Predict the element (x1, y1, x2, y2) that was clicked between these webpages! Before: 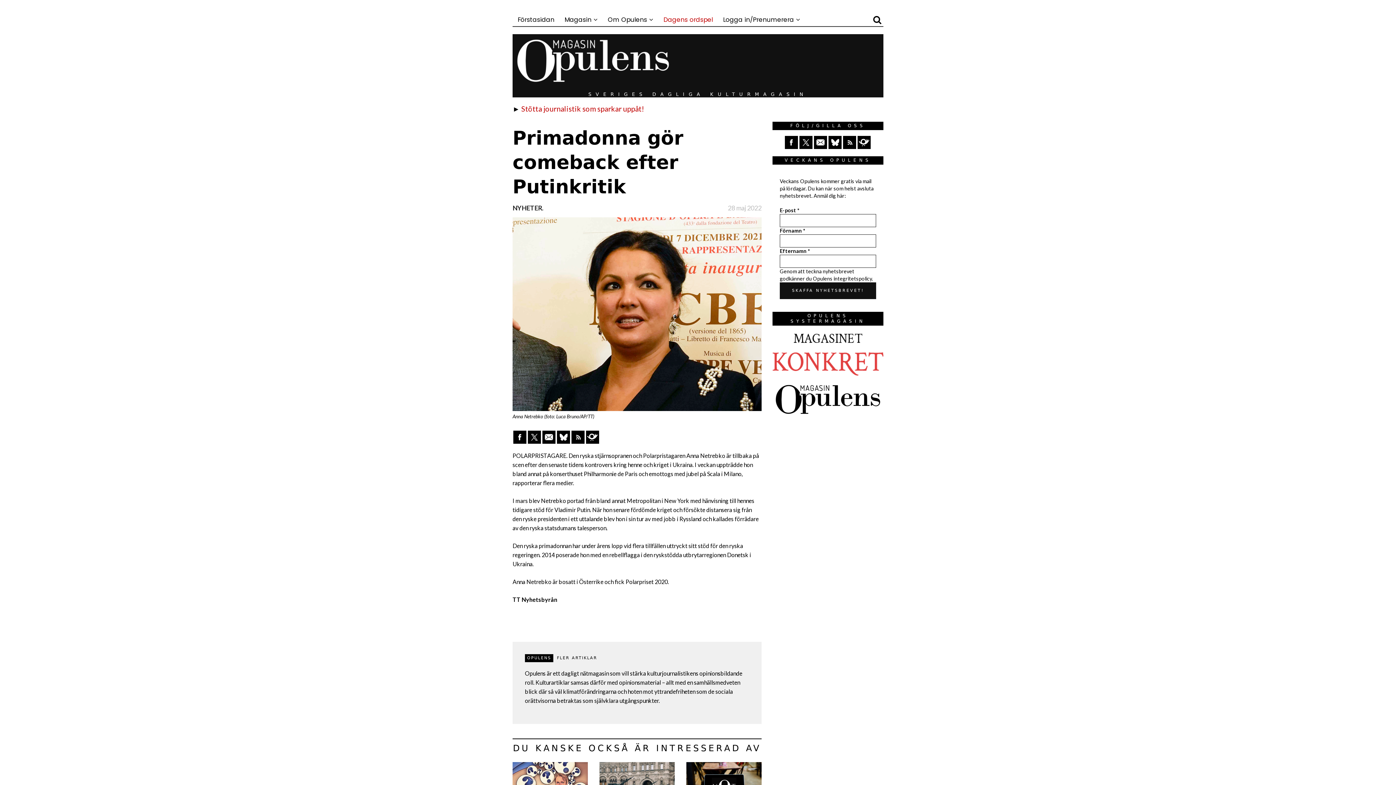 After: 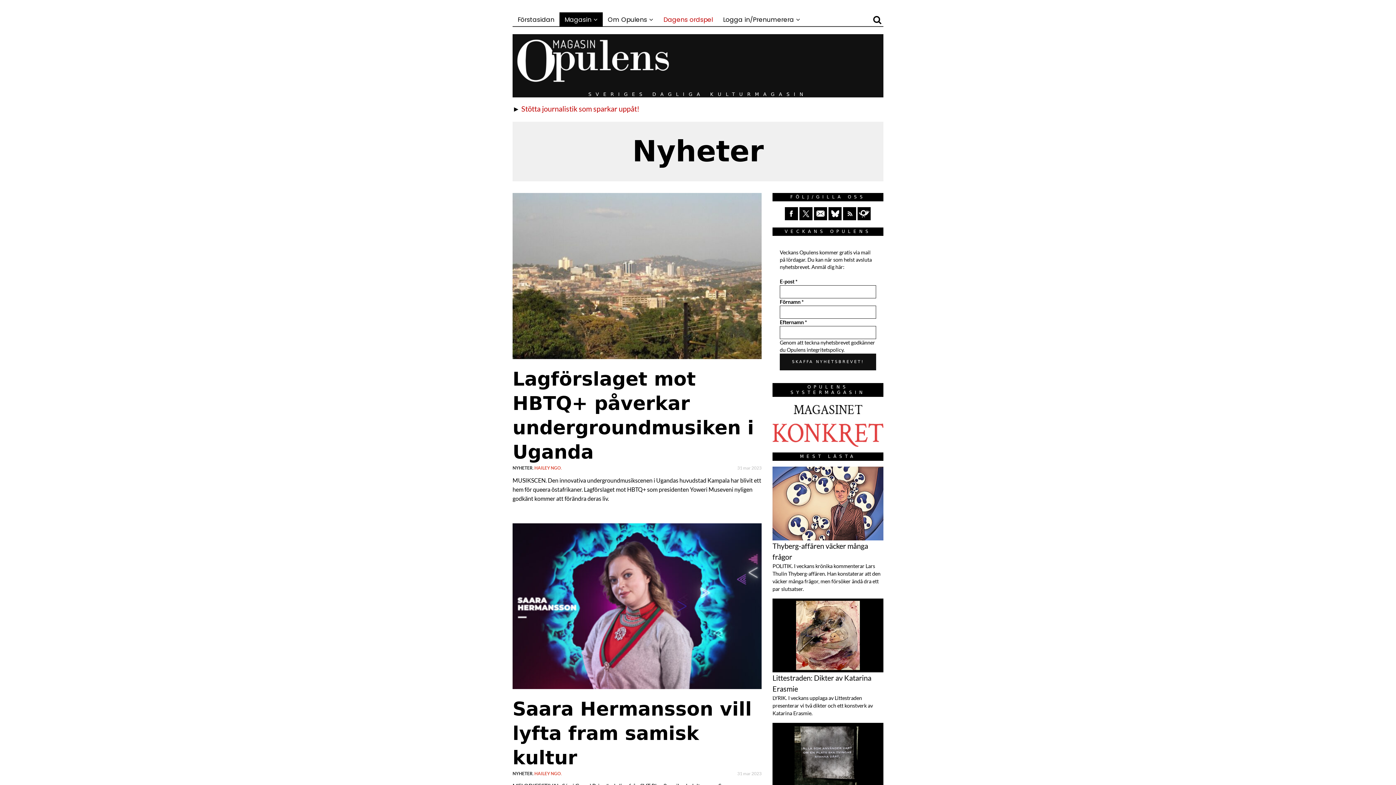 Action: bbox: (512, 204, 542, 212) label: NYHETER